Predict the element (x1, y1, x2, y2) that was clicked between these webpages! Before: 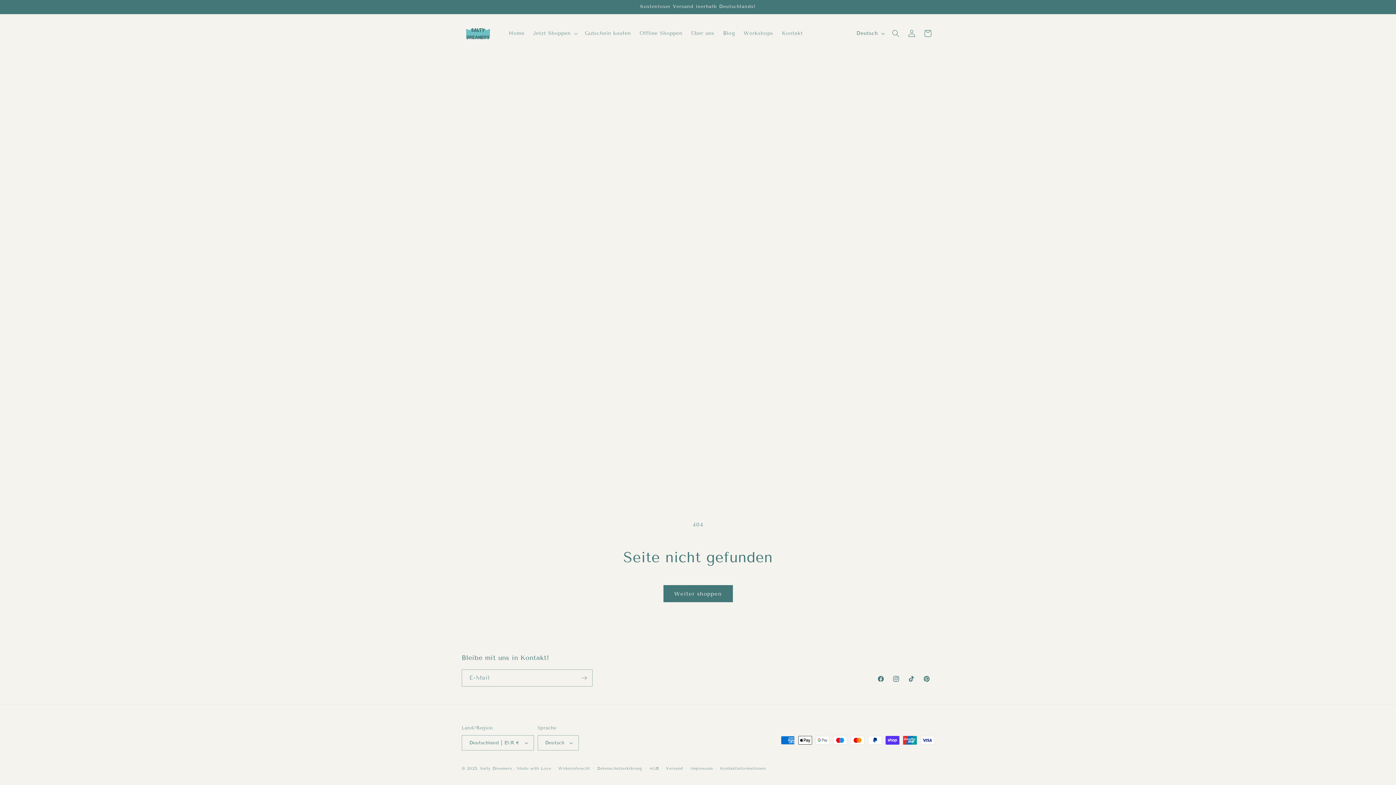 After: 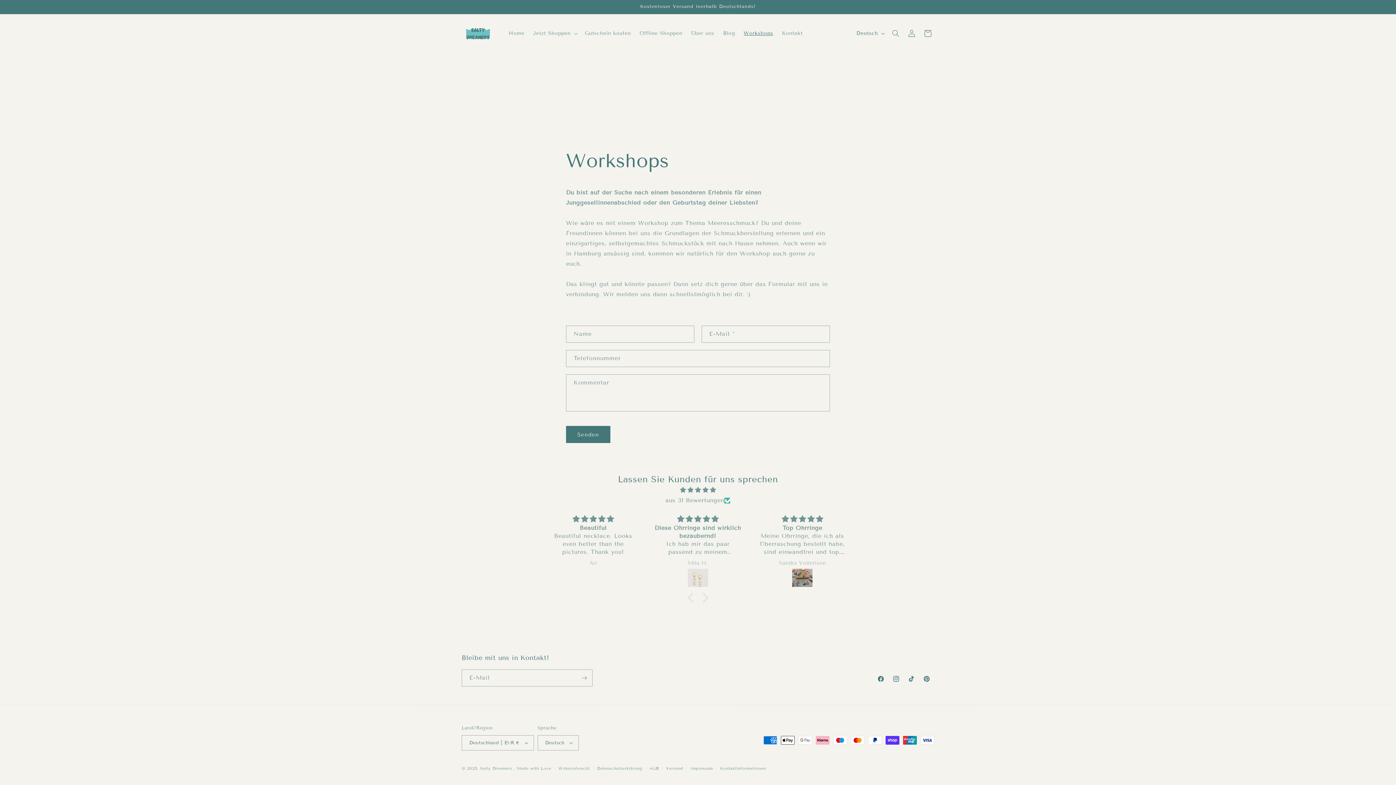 Action: label: Workshops bbox: (739, 25, 777, 40)